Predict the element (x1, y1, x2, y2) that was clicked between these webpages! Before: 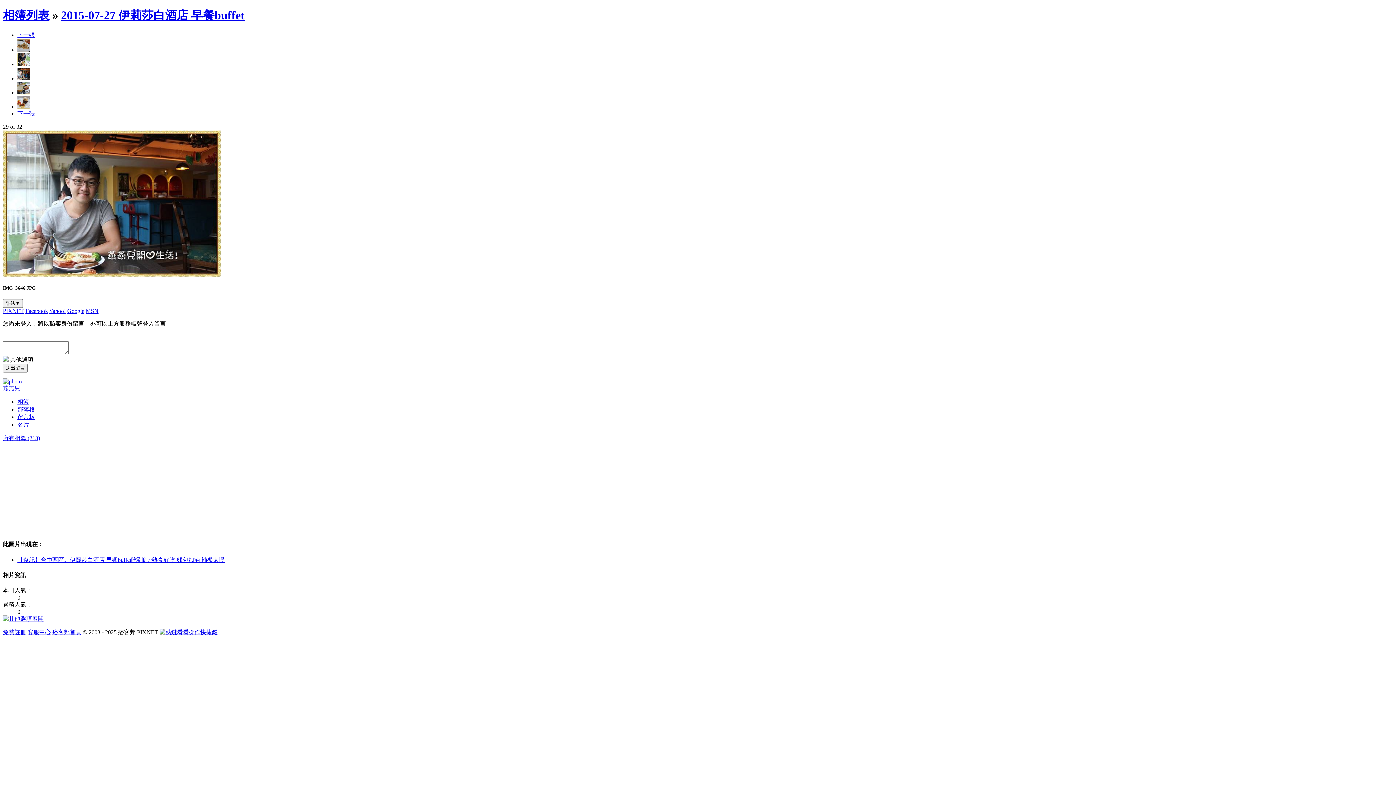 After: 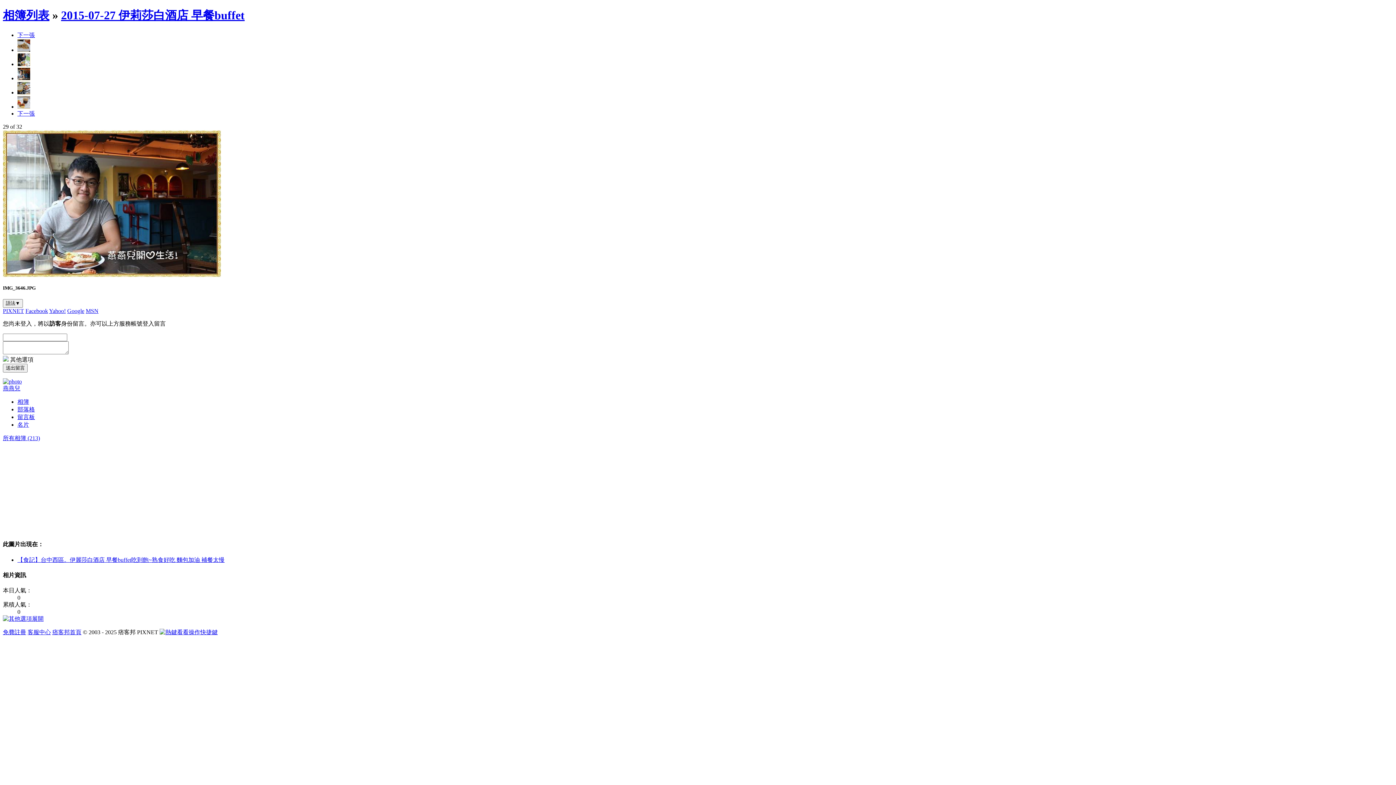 Action: bbox: (17, 414, 34, 420) label: 留言板